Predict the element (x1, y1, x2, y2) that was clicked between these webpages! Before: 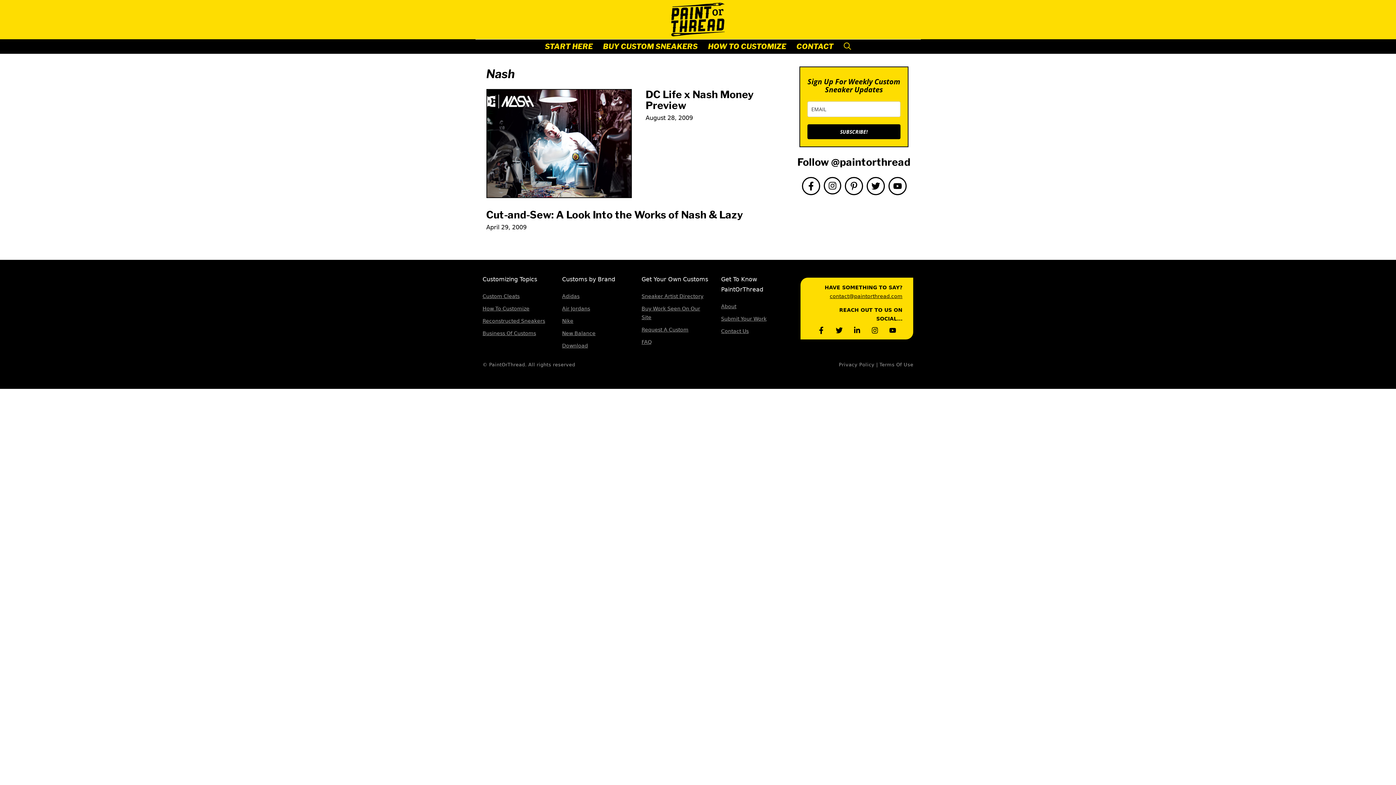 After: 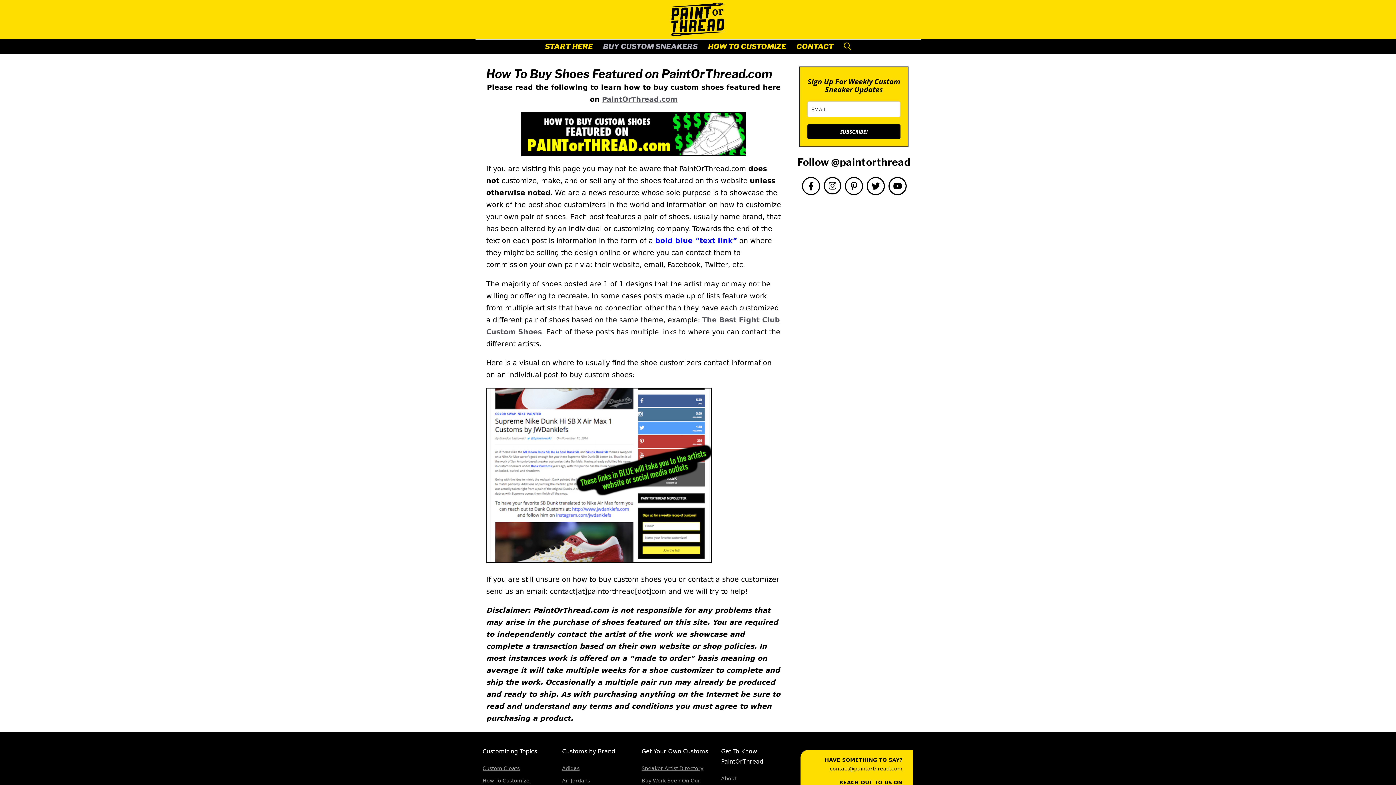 Action: label: BUY CUSTOM SNEAKERS bbox: (598, 39, 703, 53)